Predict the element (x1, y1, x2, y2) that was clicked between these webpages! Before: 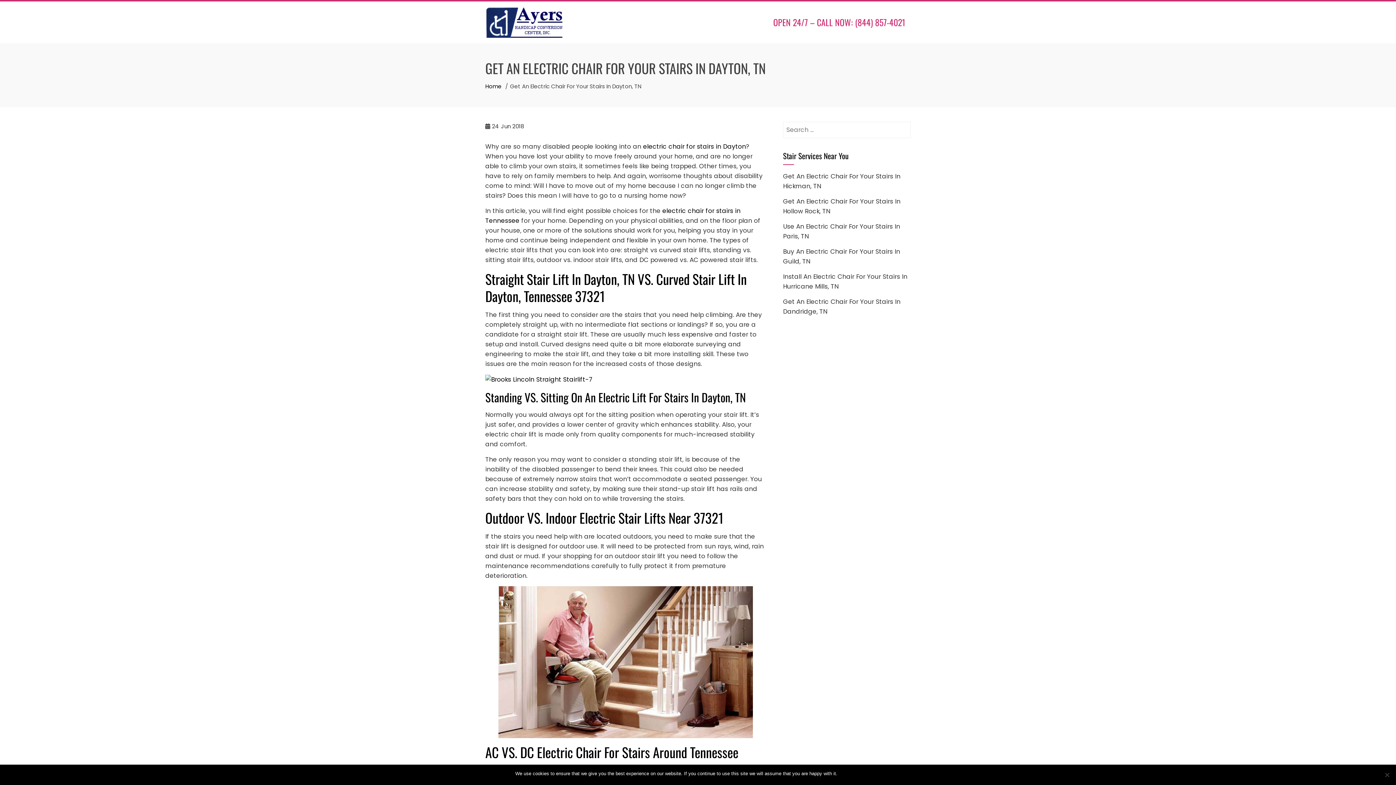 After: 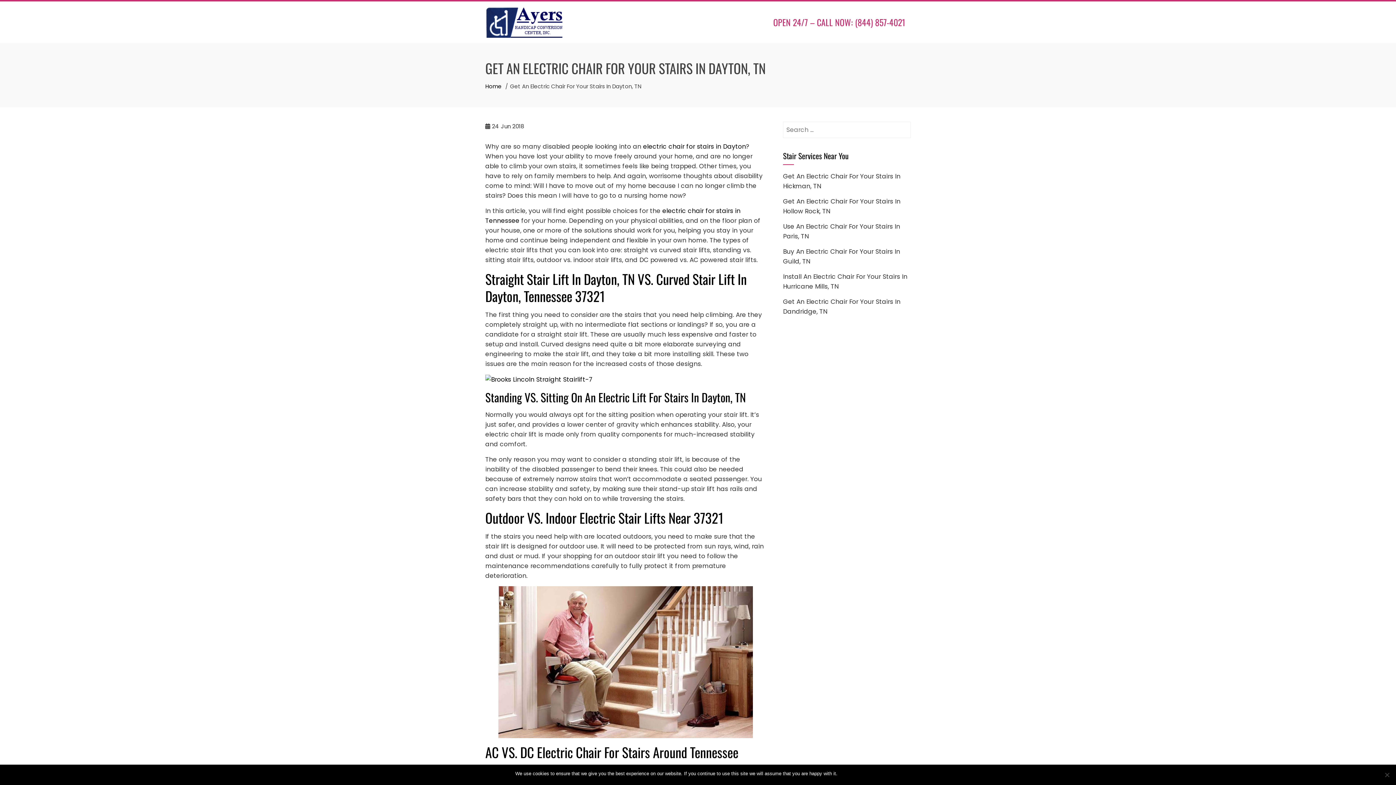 Action: bbox: (851, 770, 880, 777) label: Privacy policy